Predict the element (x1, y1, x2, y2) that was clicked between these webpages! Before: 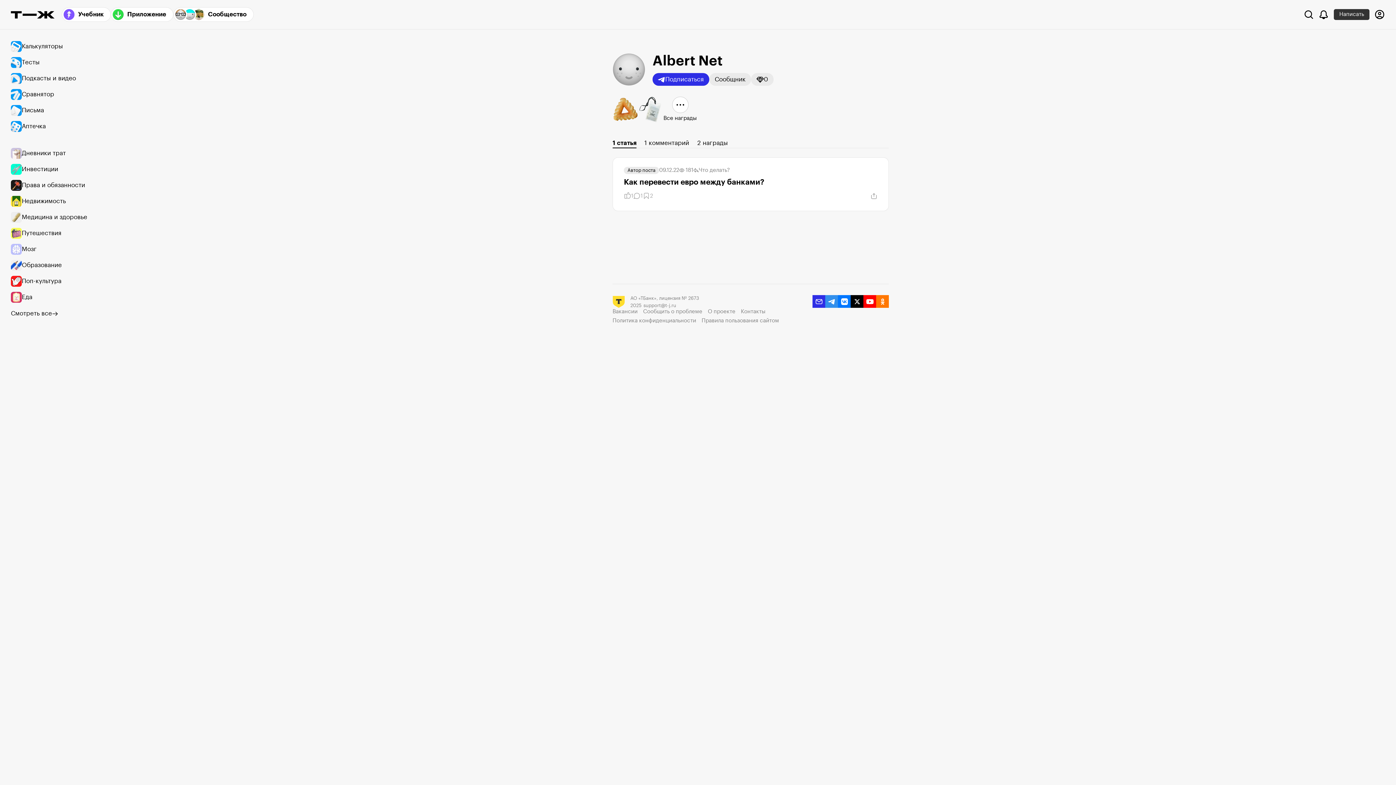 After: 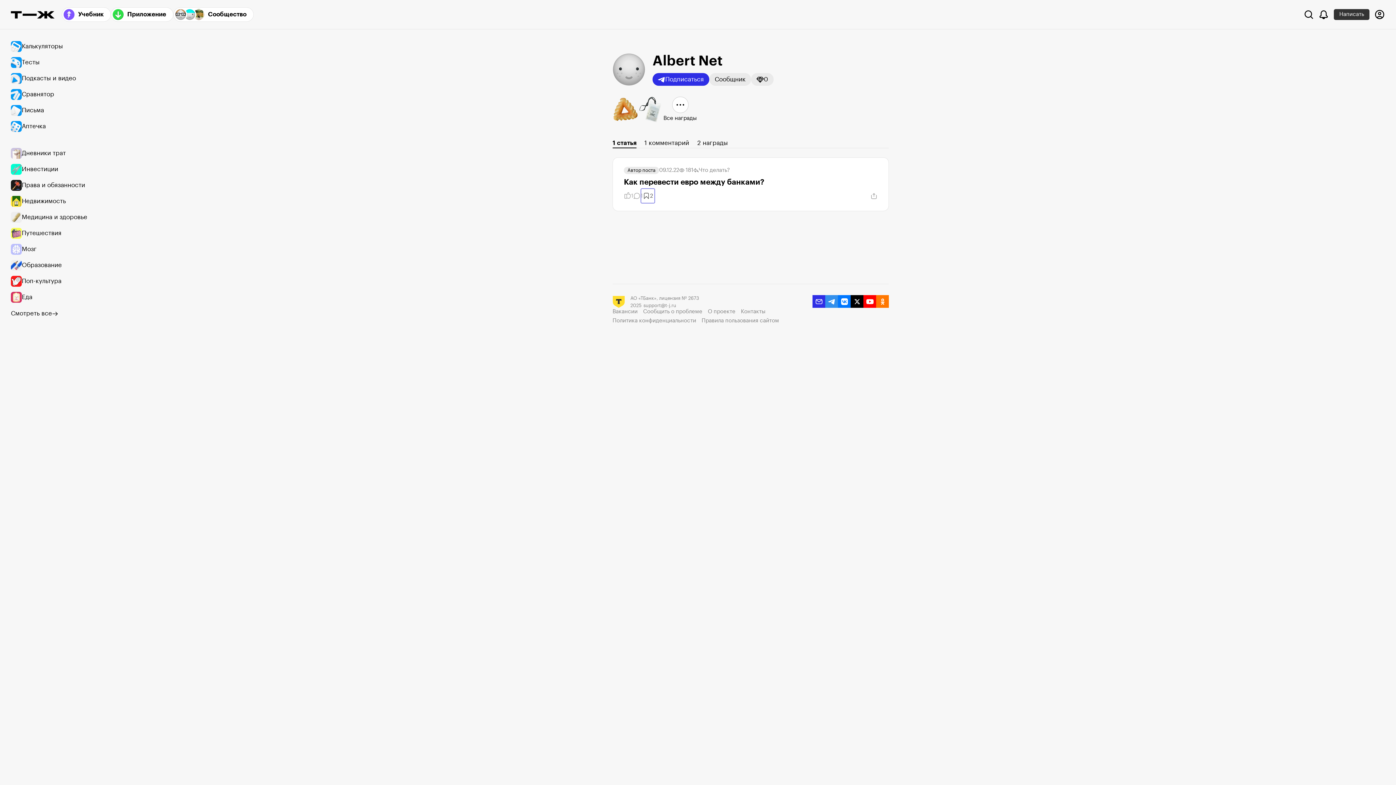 Action: bbox: (641, 188, 654, 203) label: Добавить в закладки